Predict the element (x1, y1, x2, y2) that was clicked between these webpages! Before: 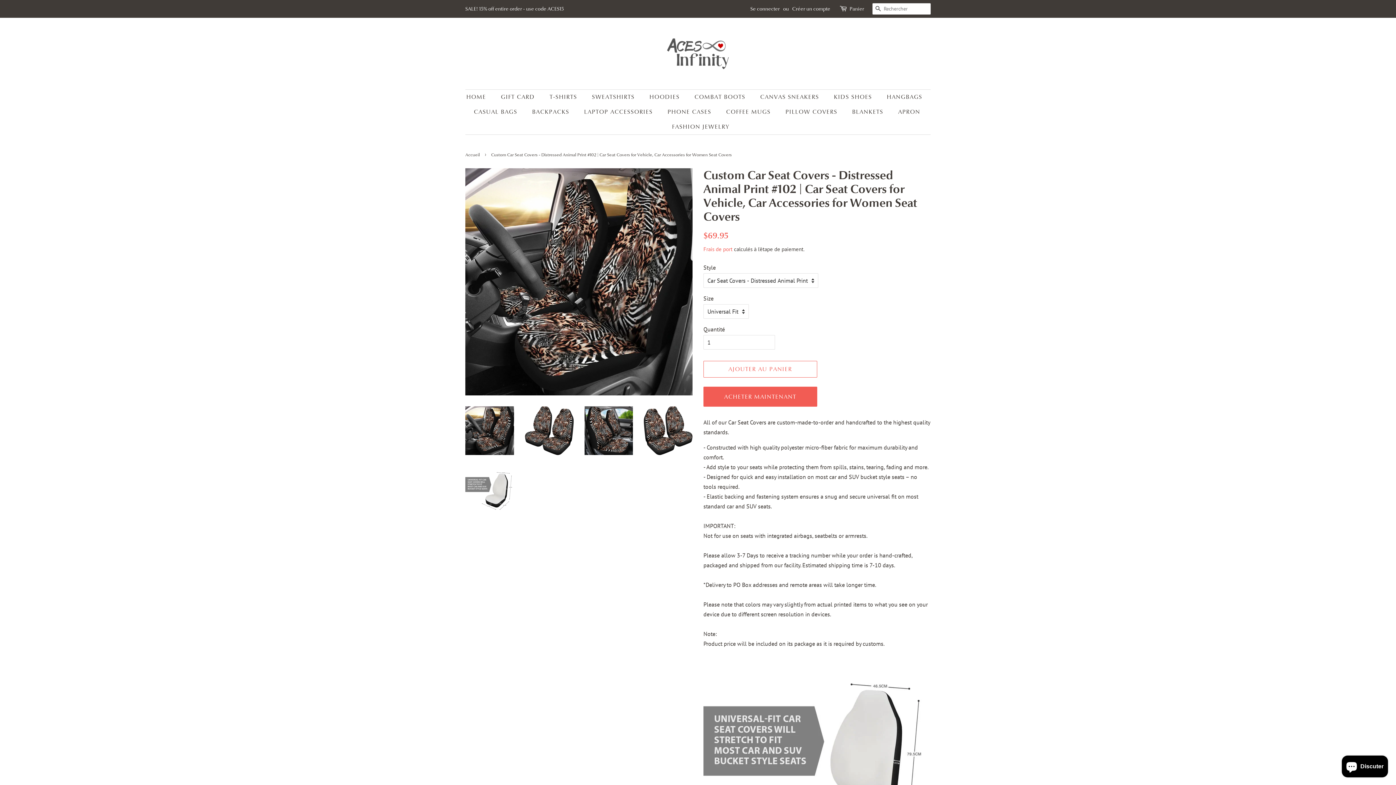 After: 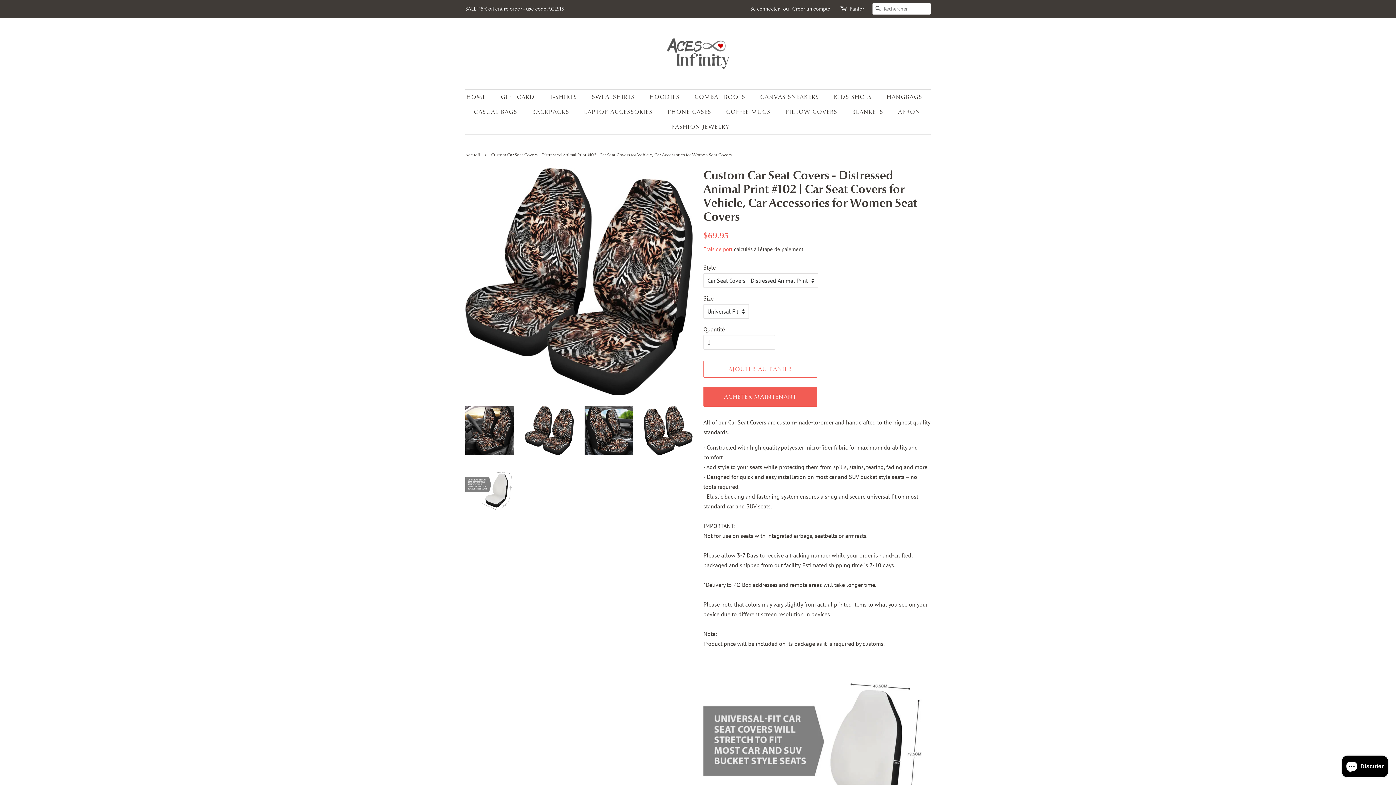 Action: bbox: (525, 406, 573, 455)